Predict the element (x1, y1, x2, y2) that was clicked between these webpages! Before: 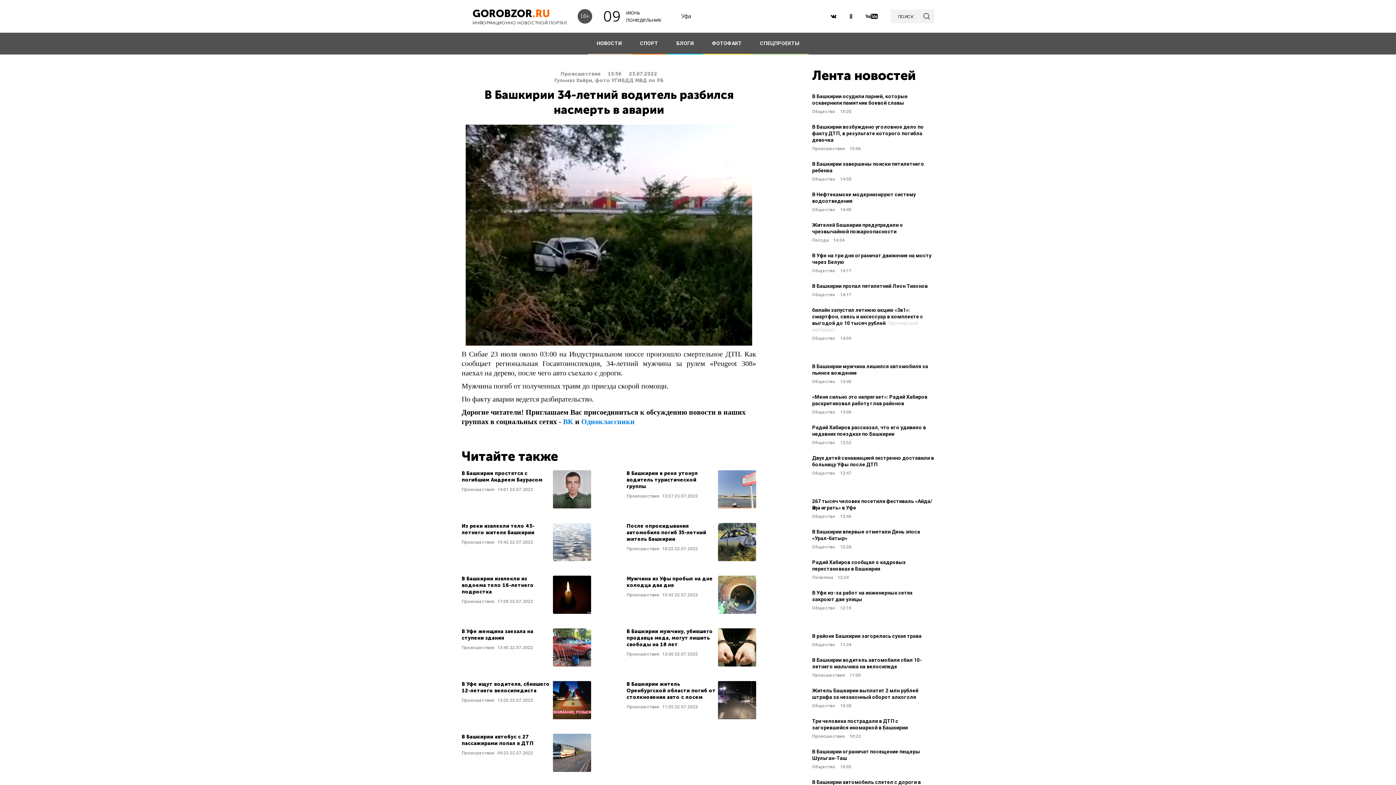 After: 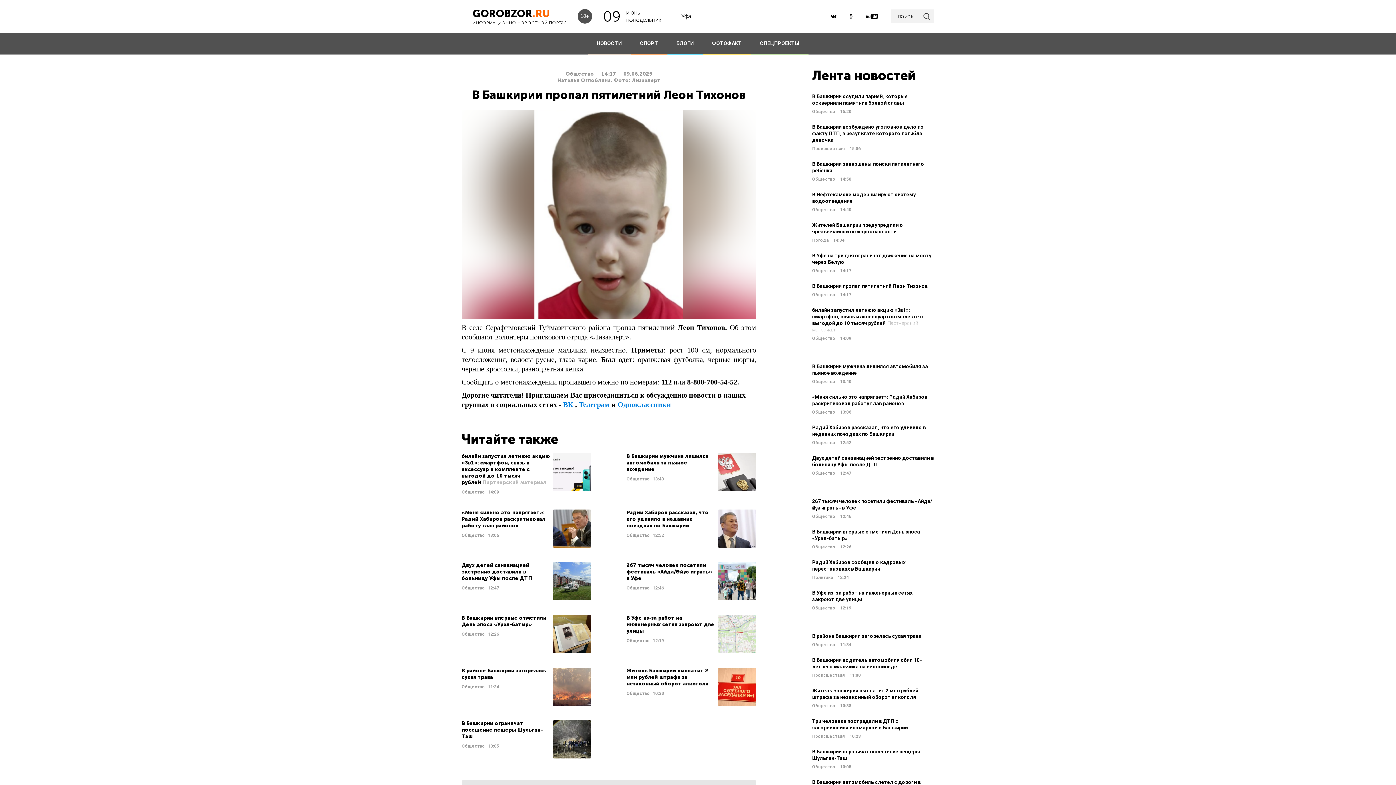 Action: bbox: (812, 282, 934, 297) label: В Башкирии пропал пятилетний Леон Тихонов
Общество 14:17